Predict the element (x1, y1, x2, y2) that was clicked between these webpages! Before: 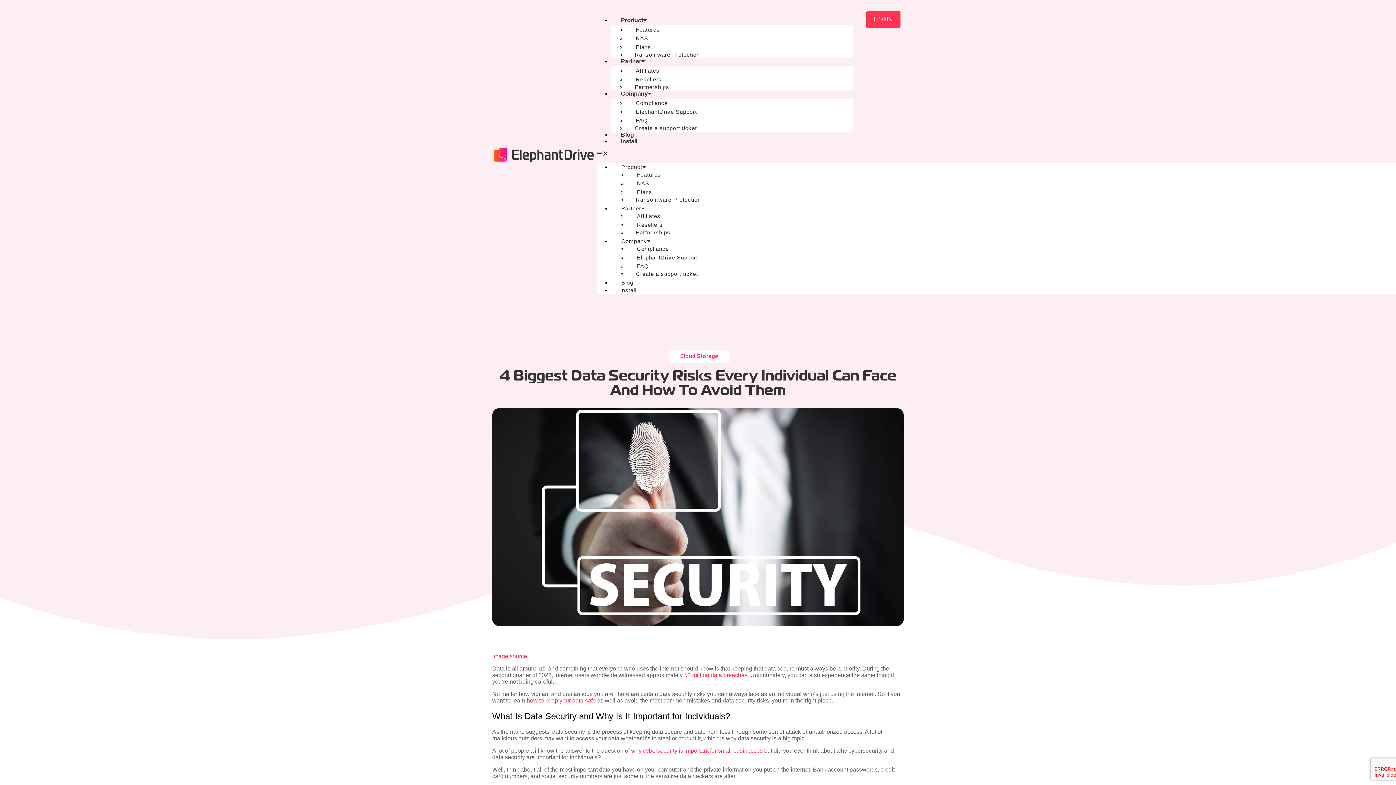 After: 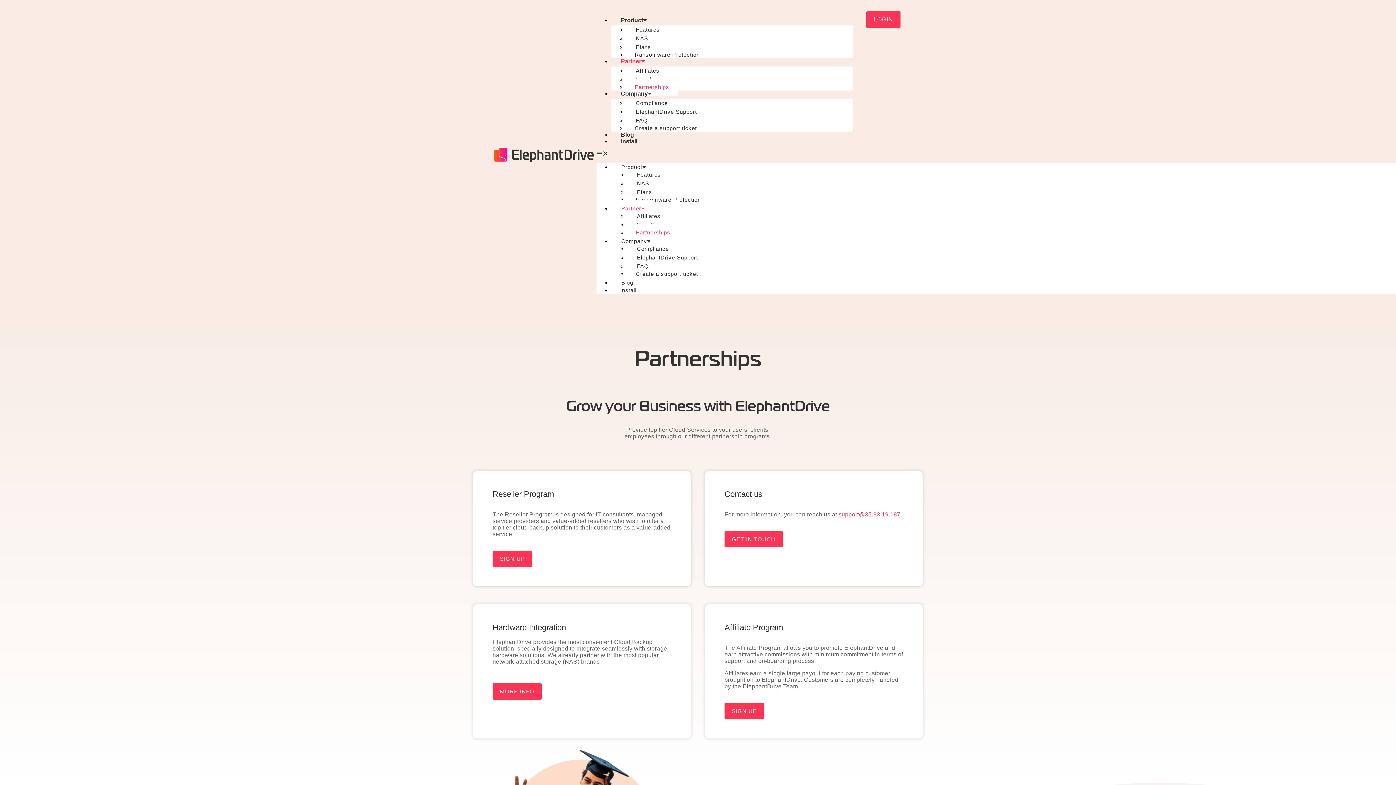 Action: label: Partner bbox: (611, 58, 654, 64)